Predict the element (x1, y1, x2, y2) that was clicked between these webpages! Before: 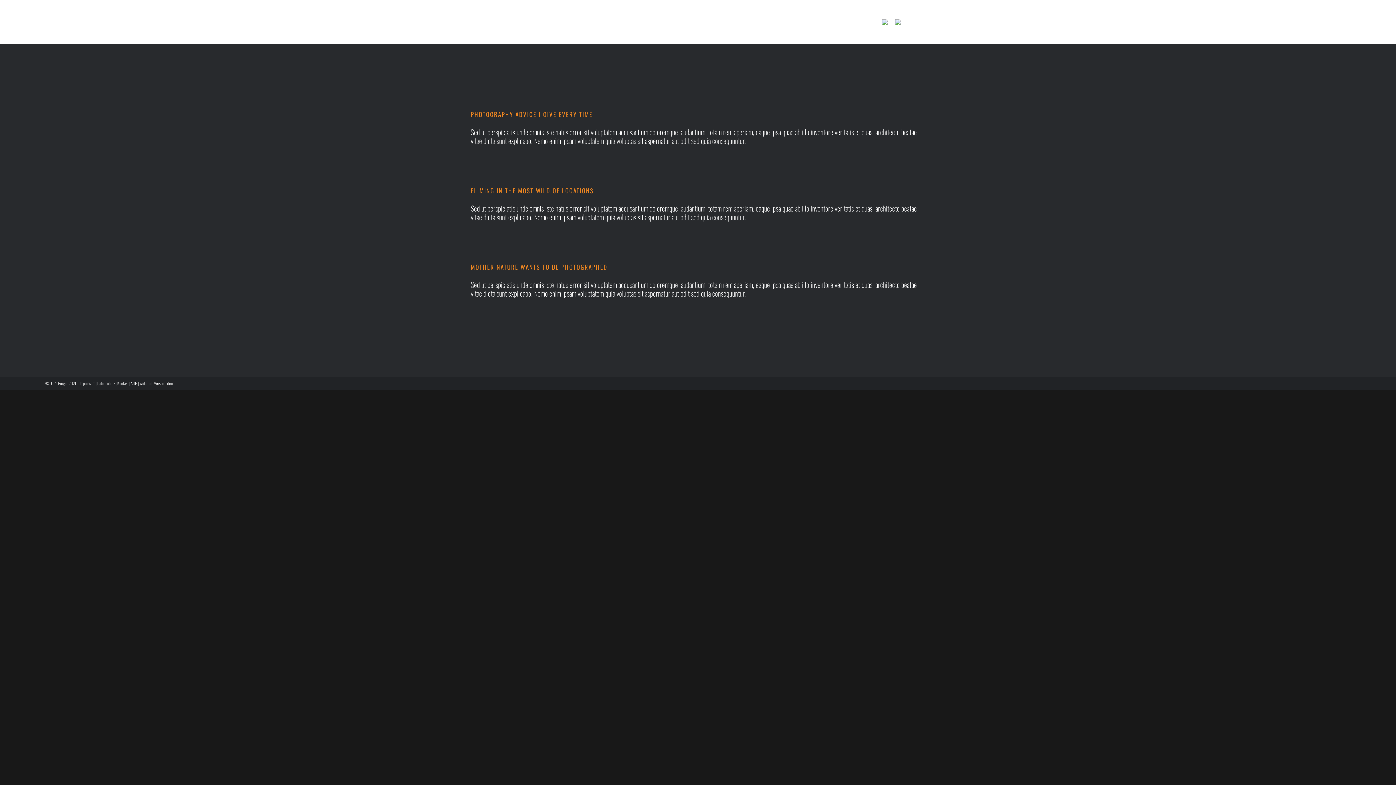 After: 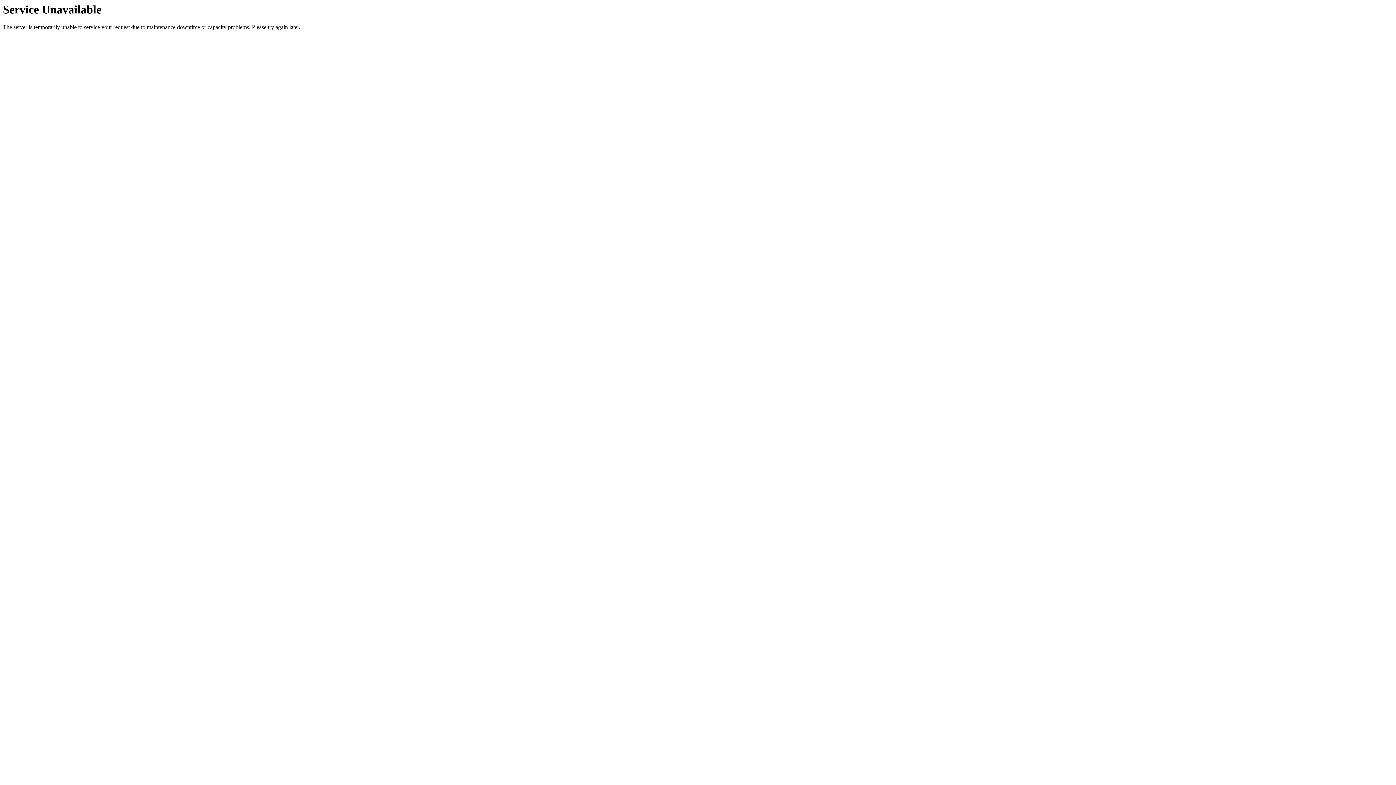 Action: label: Versandarten bbox: (154, 380, 172, 386)